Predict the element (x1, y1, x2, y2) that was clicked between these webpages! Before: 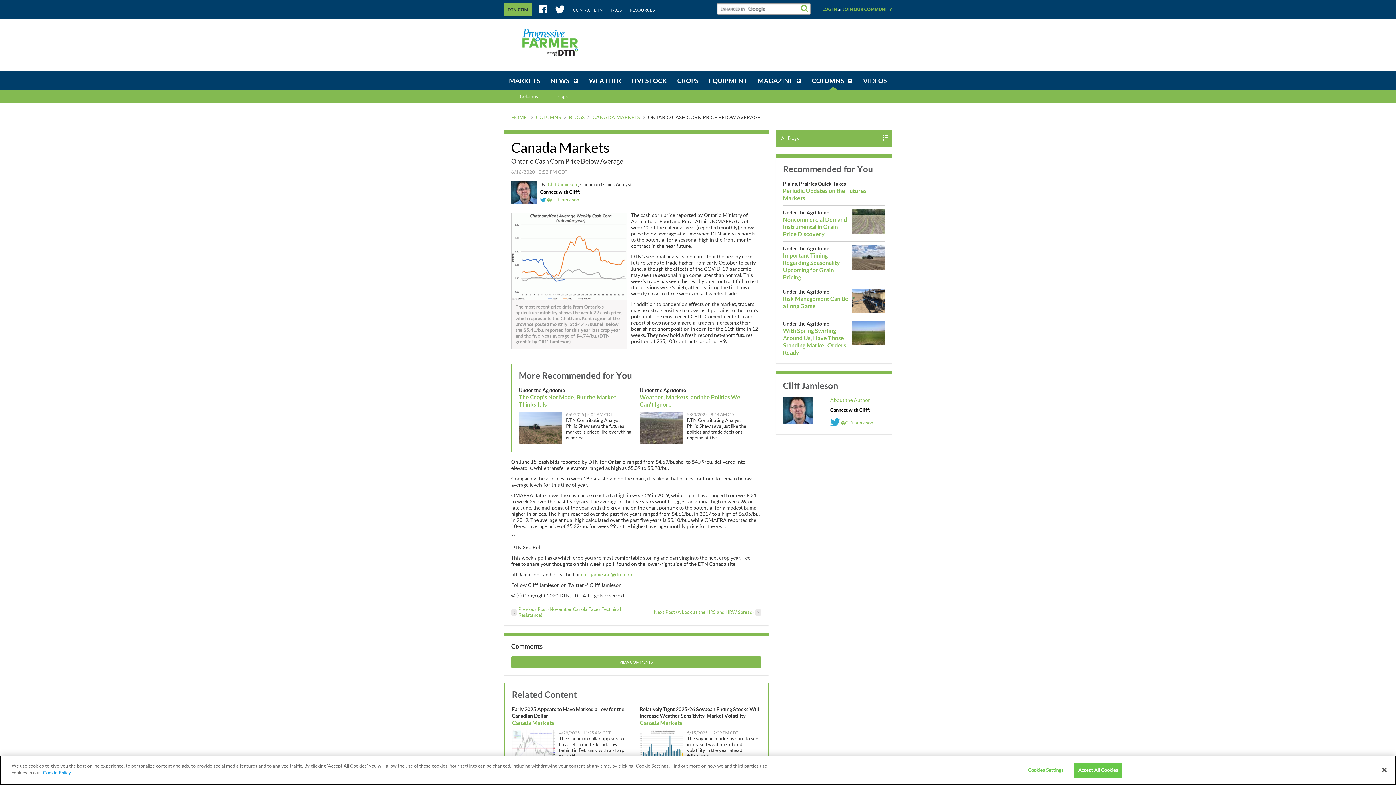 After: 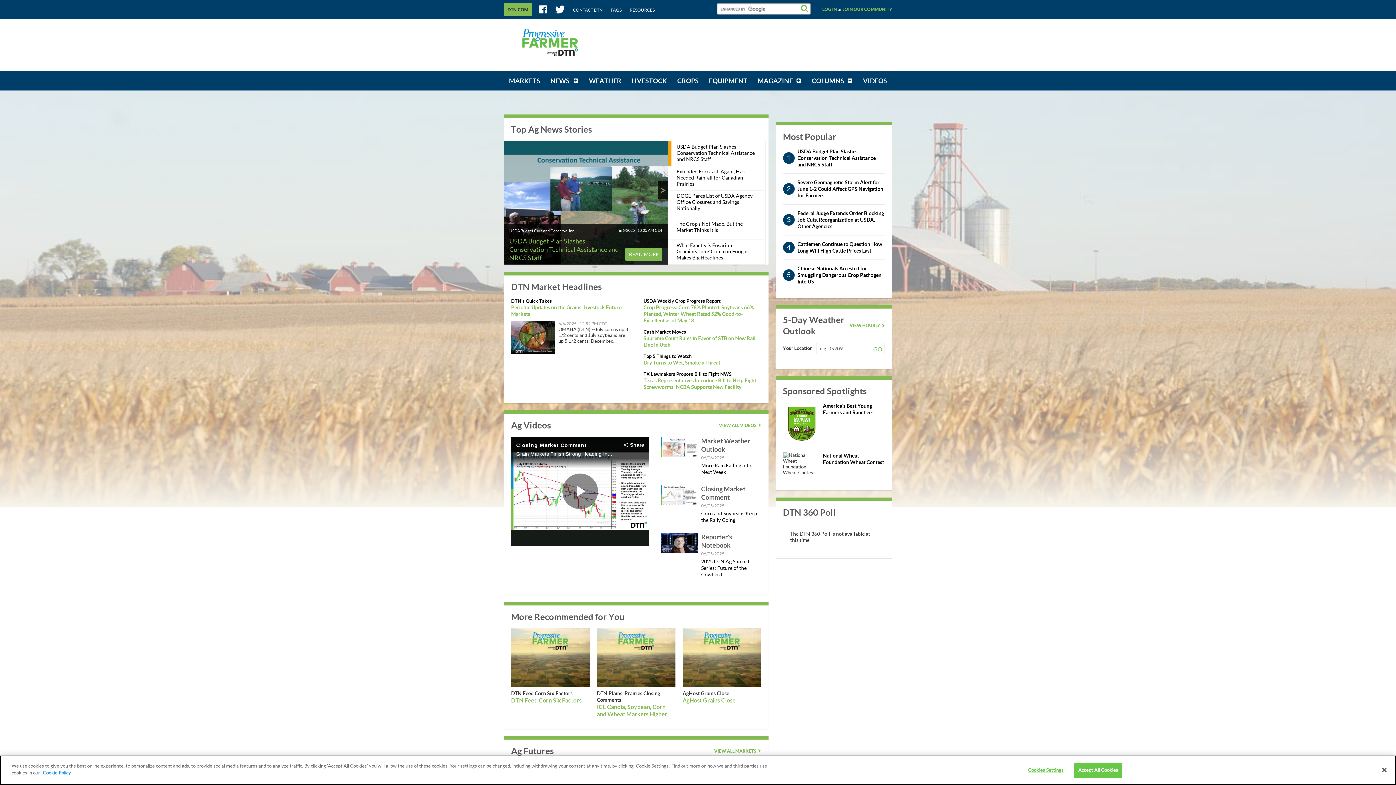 Action: label: HOME bbox: (511, 115, 526, 120)